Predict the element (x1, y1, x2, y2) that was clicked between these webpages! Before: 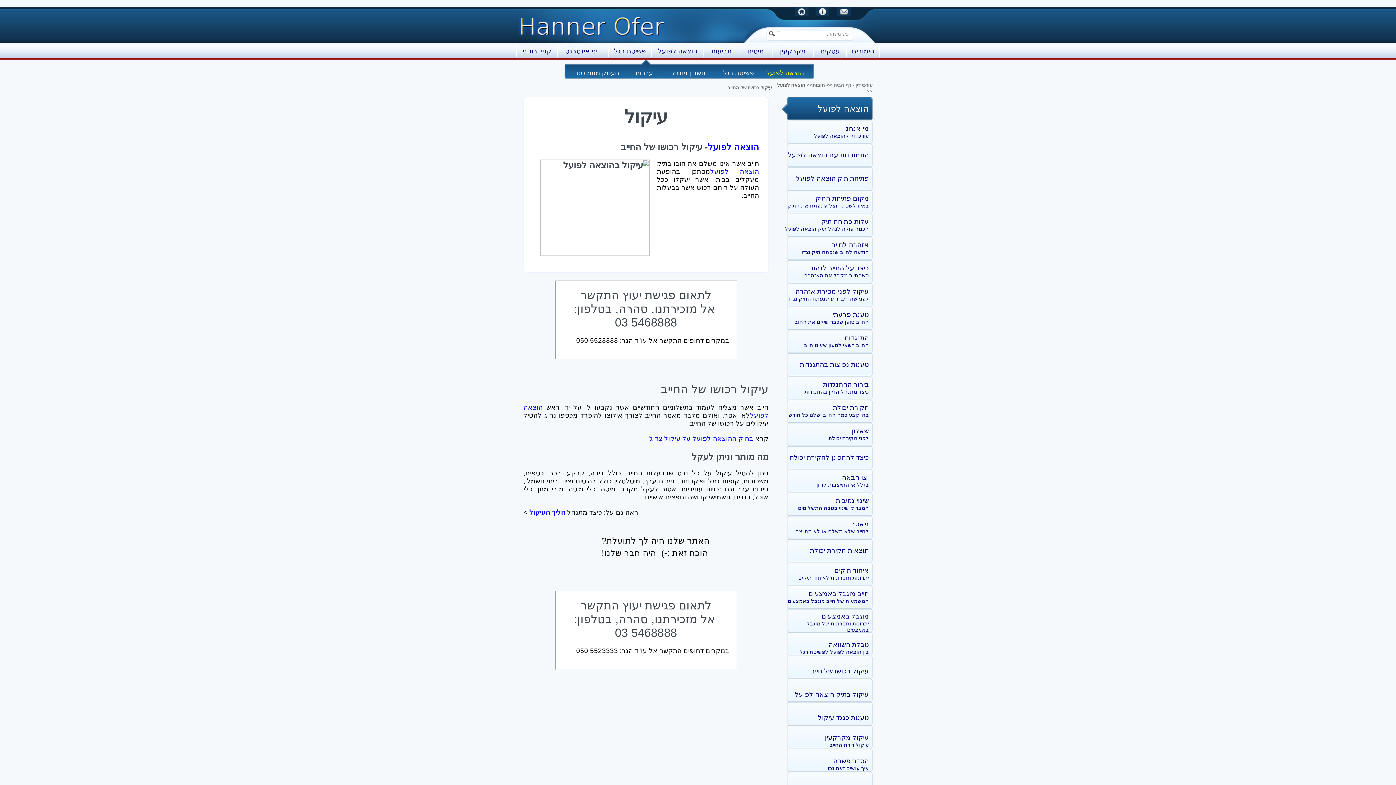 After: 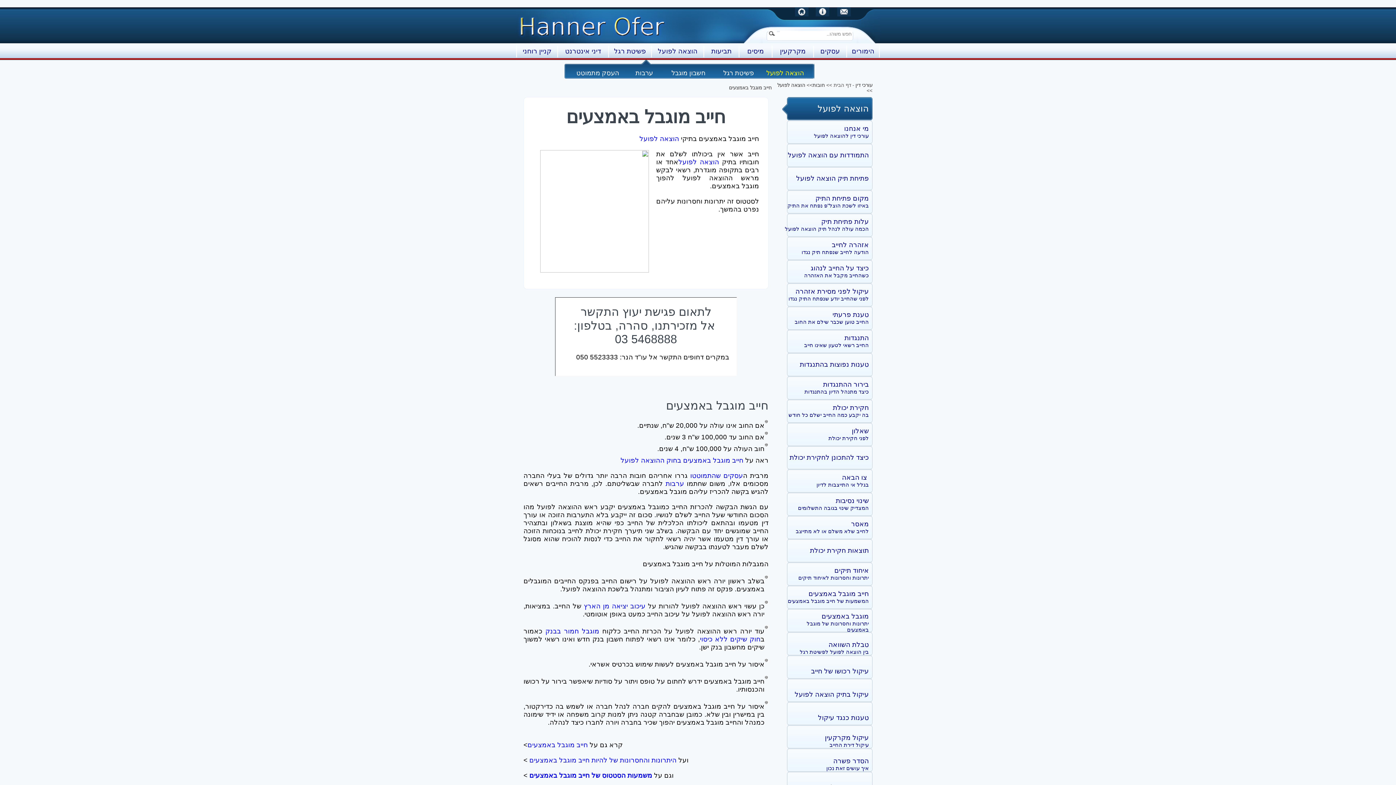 Action: bbox: (808, 590, 869, 597) label: חייב מוגבל באמצעים